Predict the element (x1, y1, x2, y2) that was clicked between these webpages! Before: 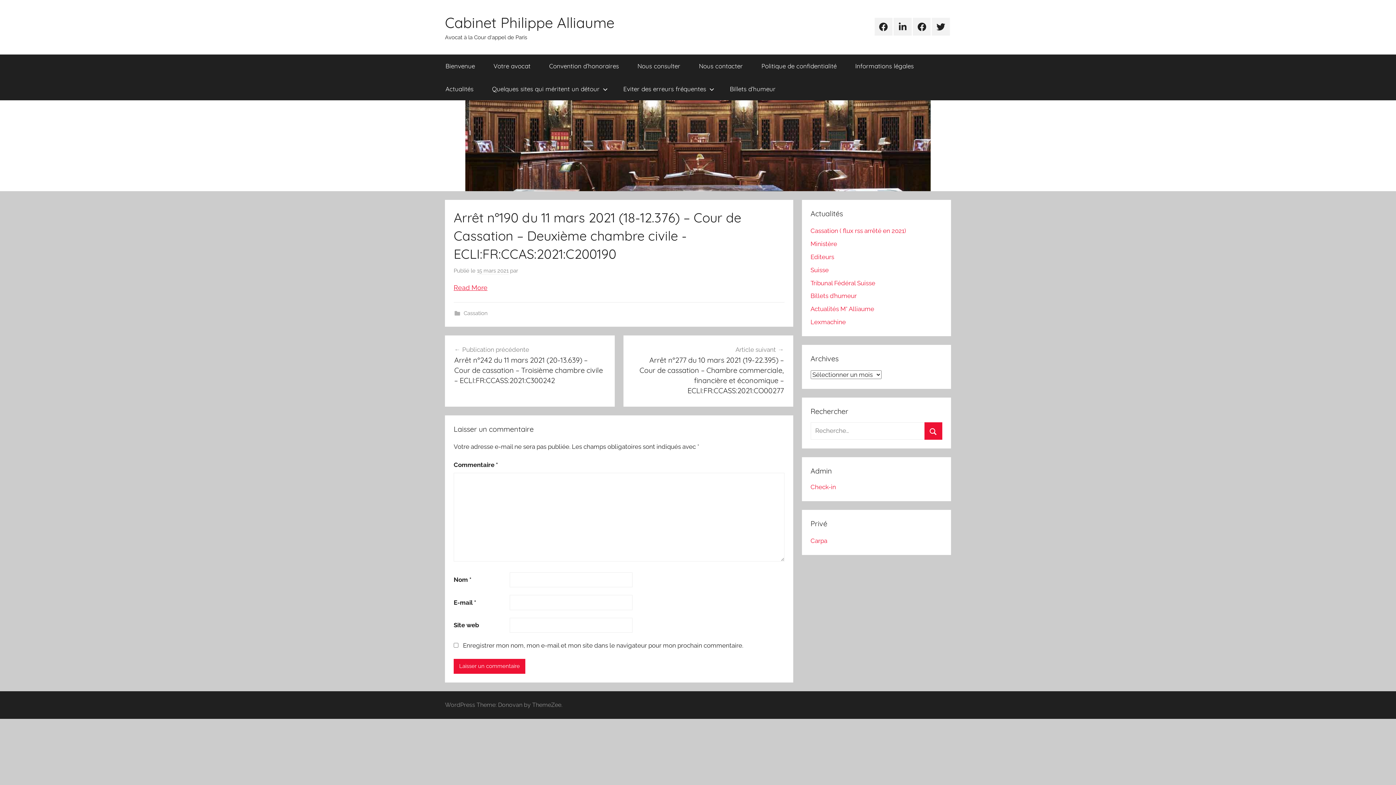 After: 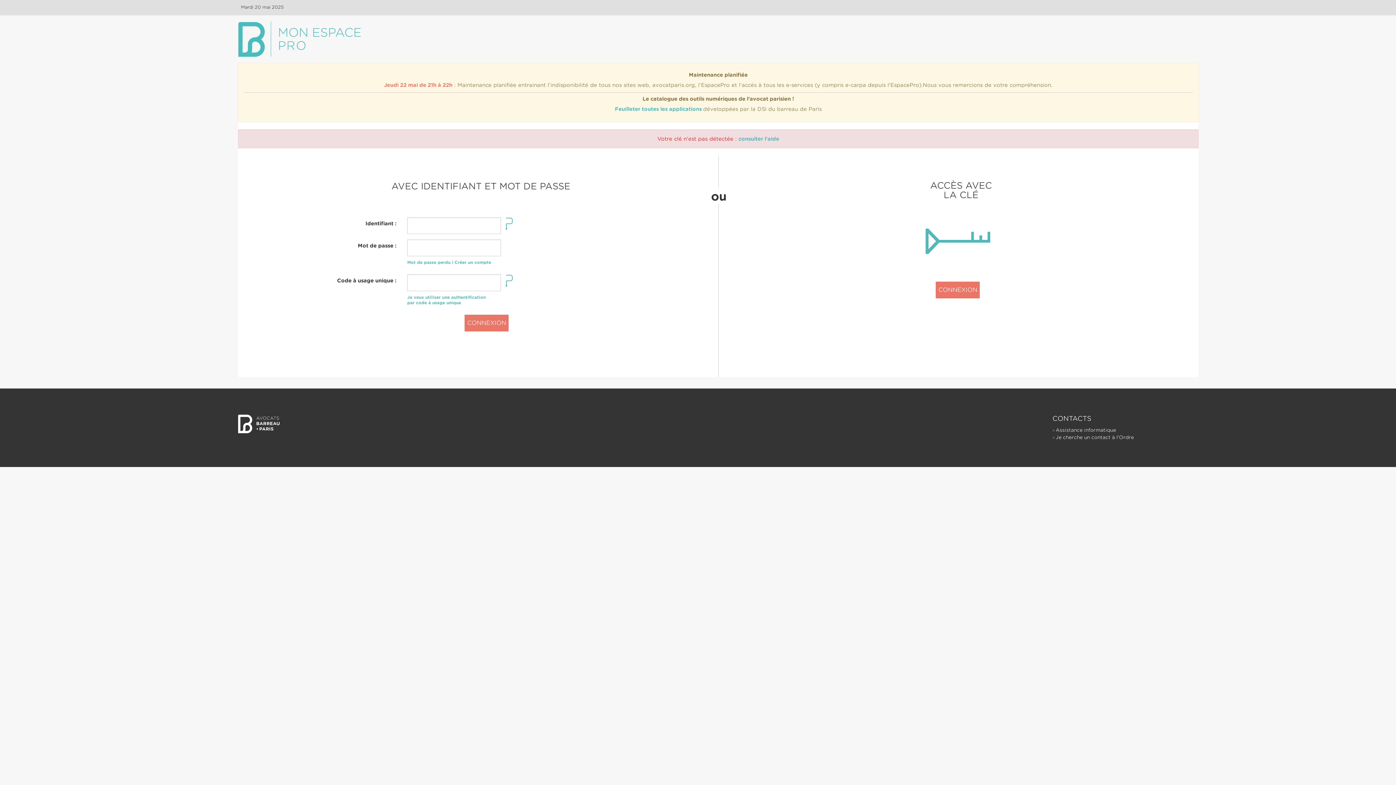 Action: label: Carpa bbox: (810, 537, 827, 544)